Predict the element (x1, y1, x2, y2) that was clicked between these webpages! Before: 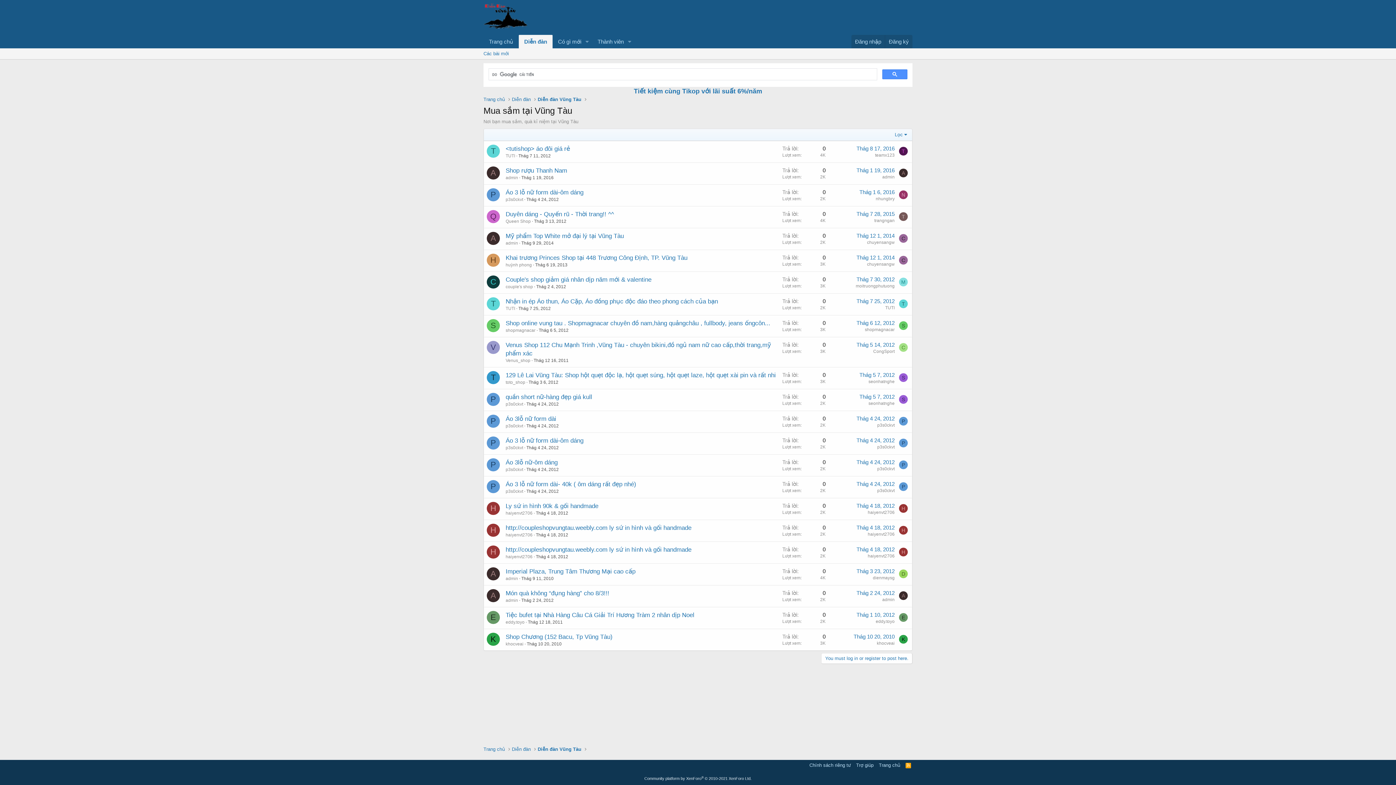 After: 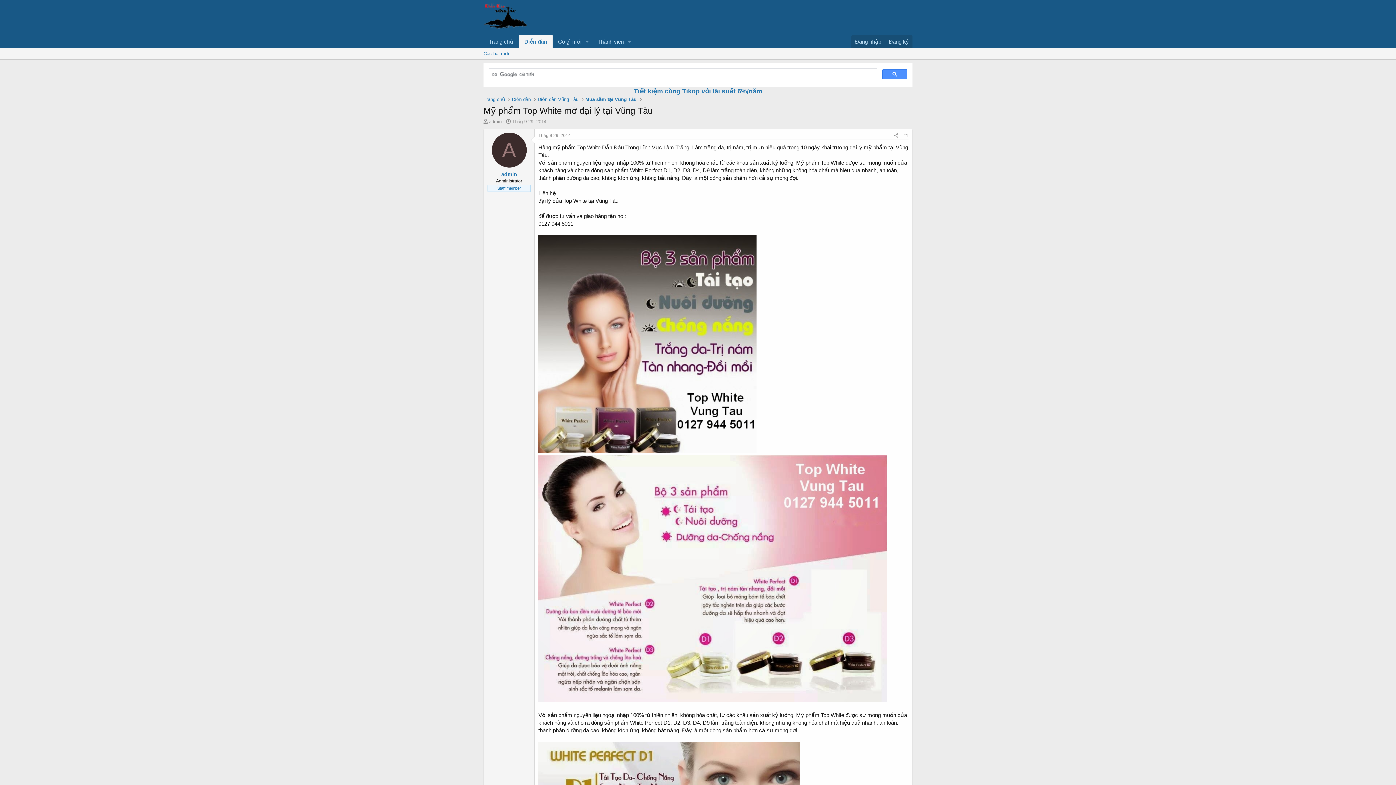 Action: bbox: (521, 240, 553, 245) label: Thág 9 29, 2014